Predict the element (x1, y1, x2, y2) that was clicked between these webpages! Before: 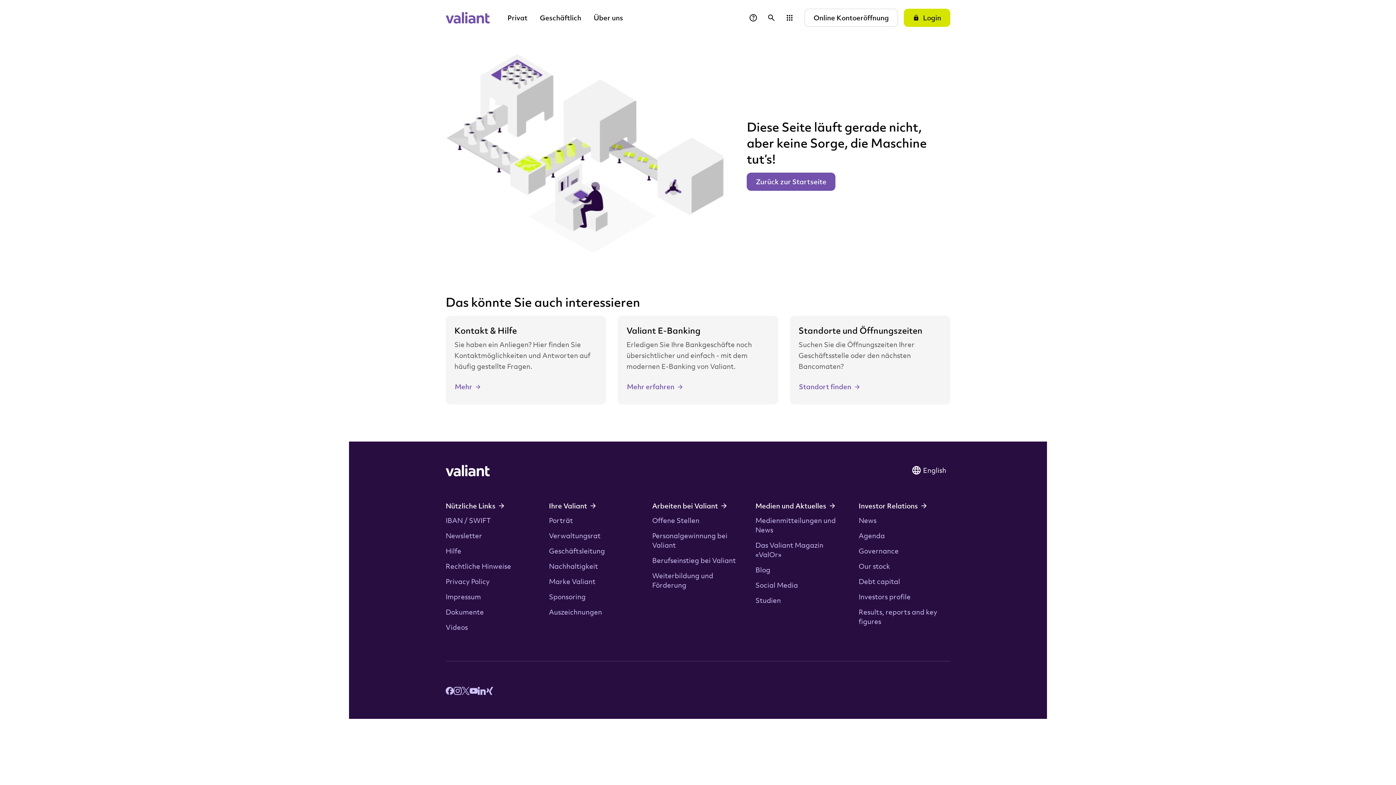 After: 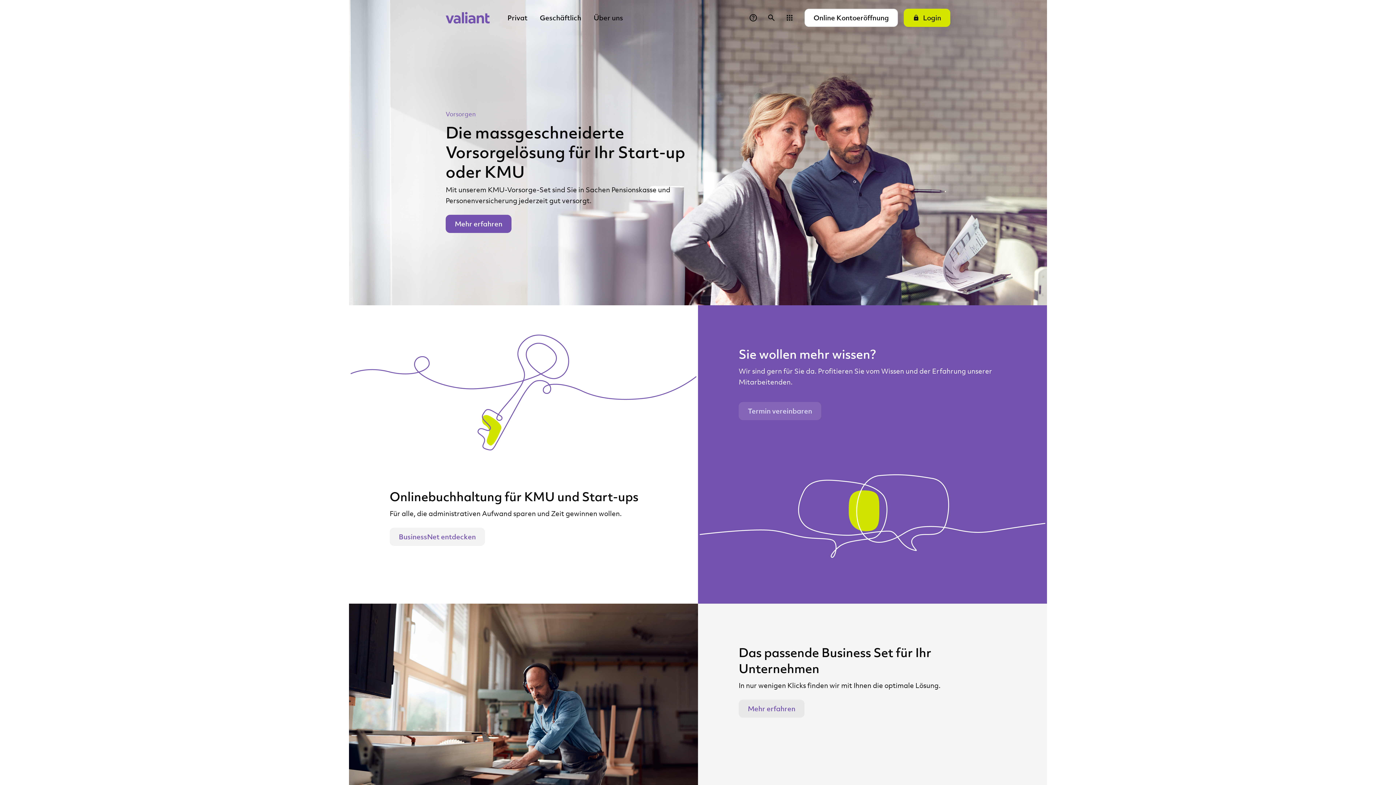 Action: label: Geschäftlich bbox: (533, 8, 587, 26)